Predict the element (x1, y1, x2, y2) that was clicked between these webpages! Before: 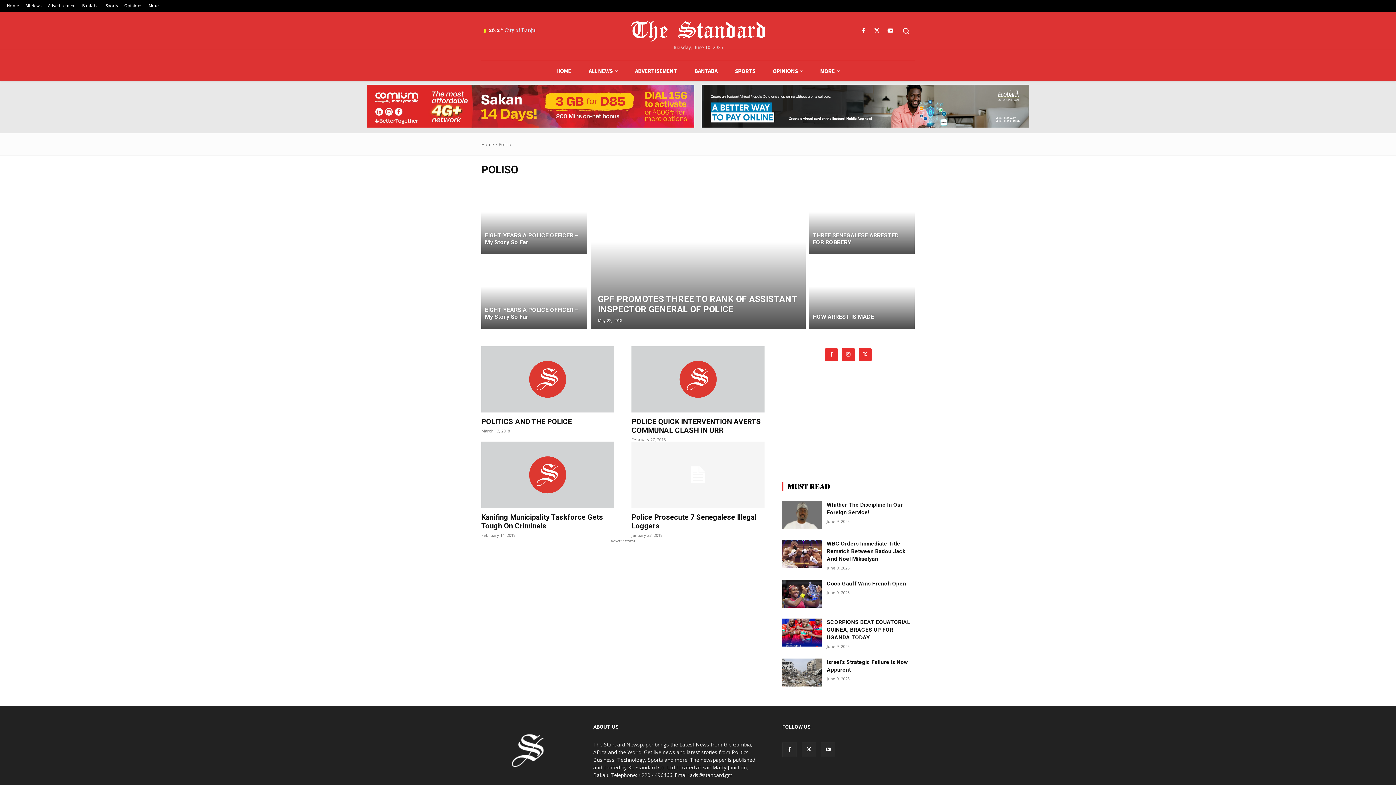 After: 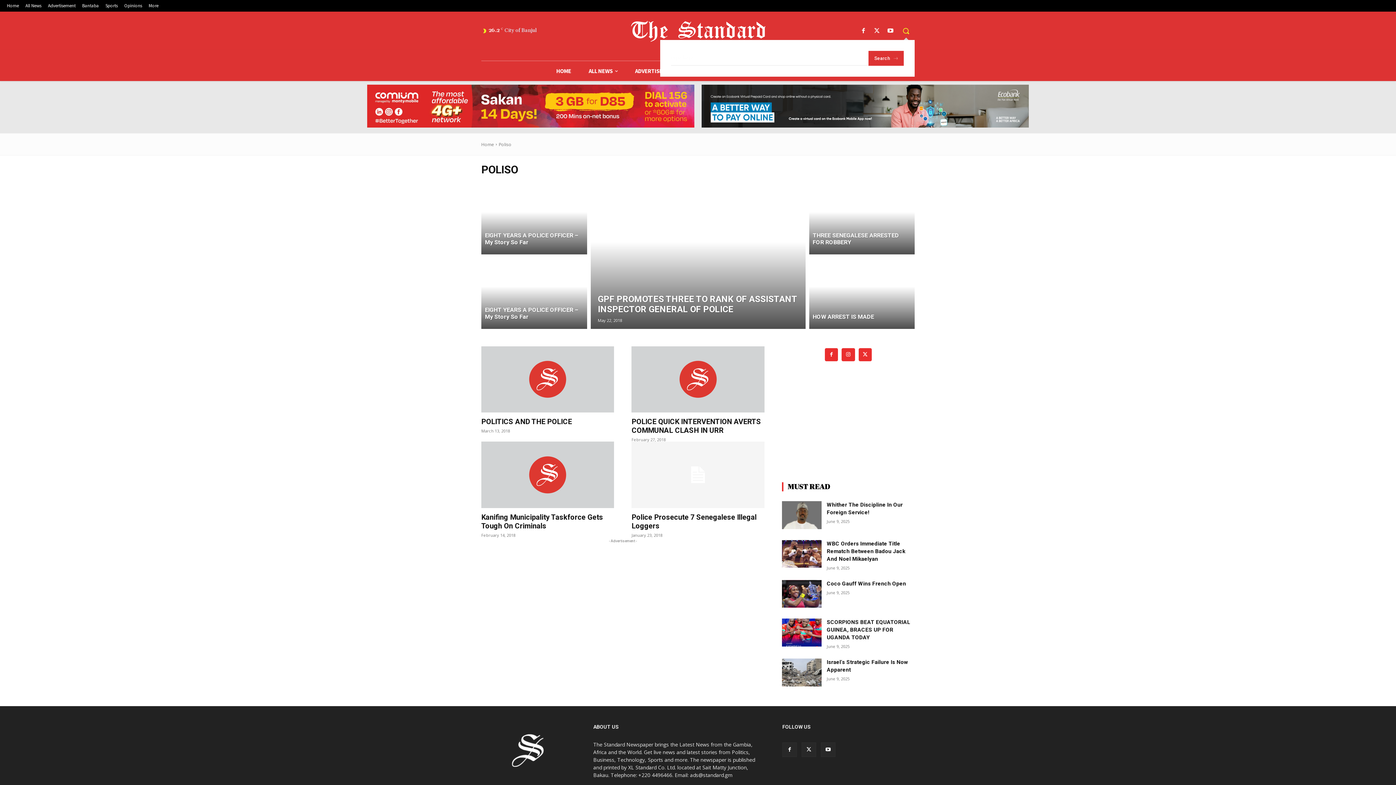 Action: bbox: (897, 22, 914, 39) label: Search